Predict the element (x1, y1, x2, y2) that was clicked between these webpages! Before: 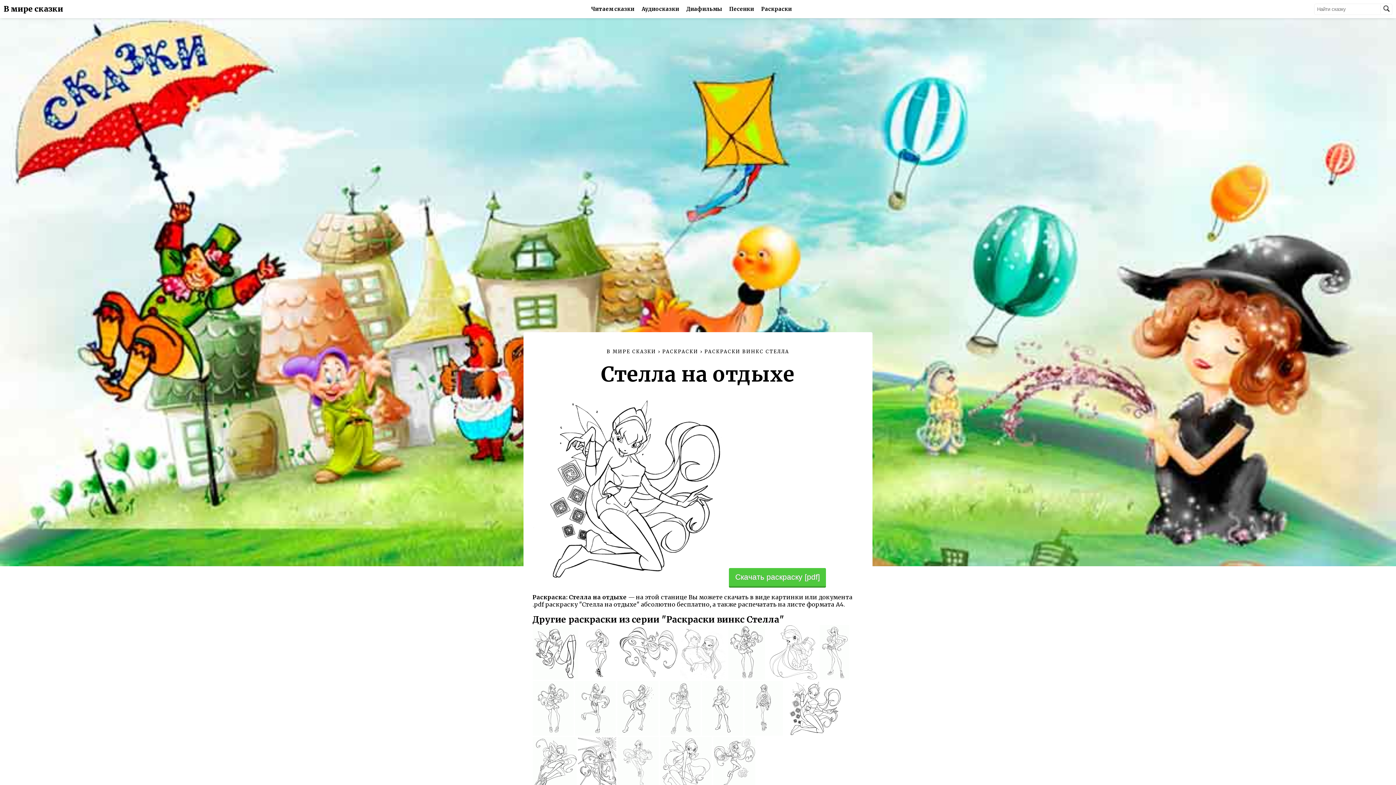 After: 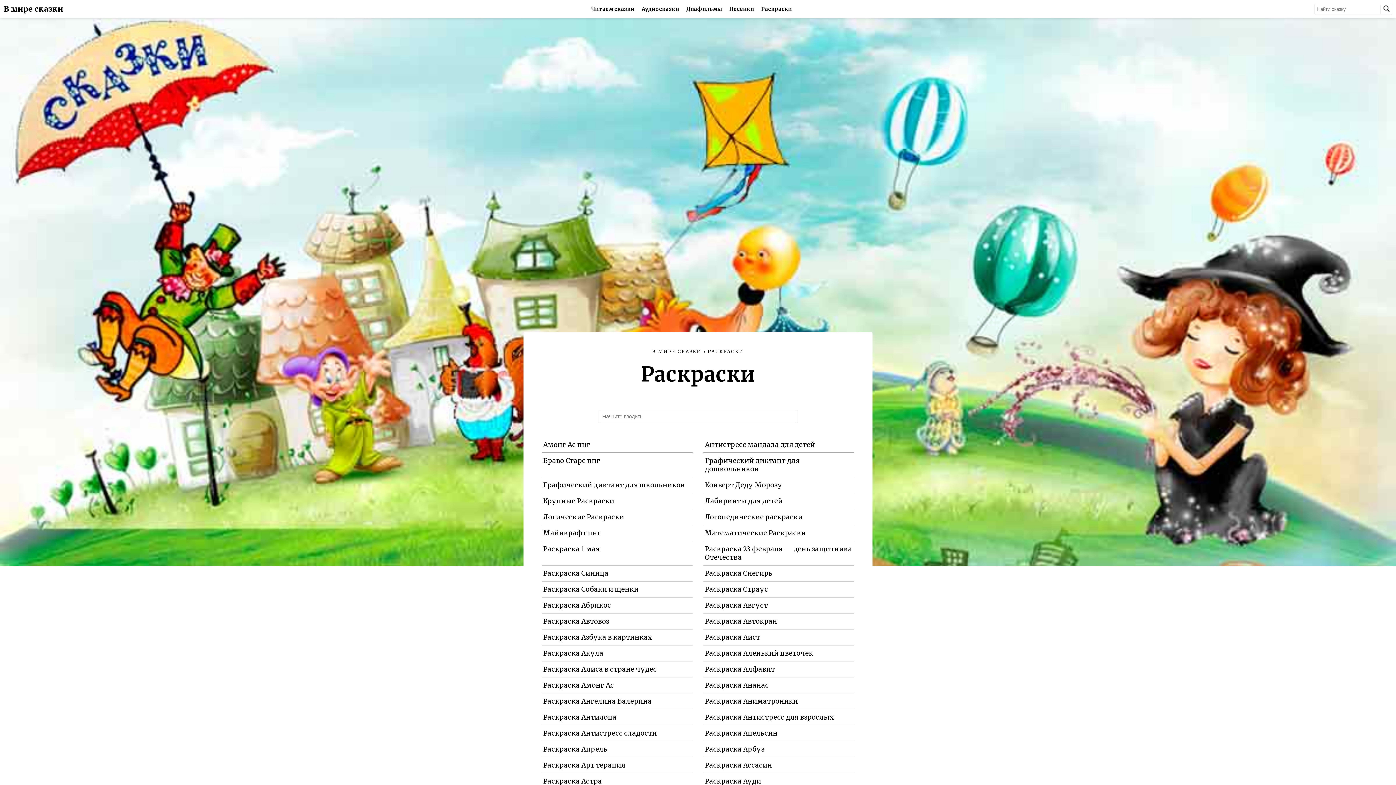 Action: bbox: (761, 5, 792, 12) label: Раскраски